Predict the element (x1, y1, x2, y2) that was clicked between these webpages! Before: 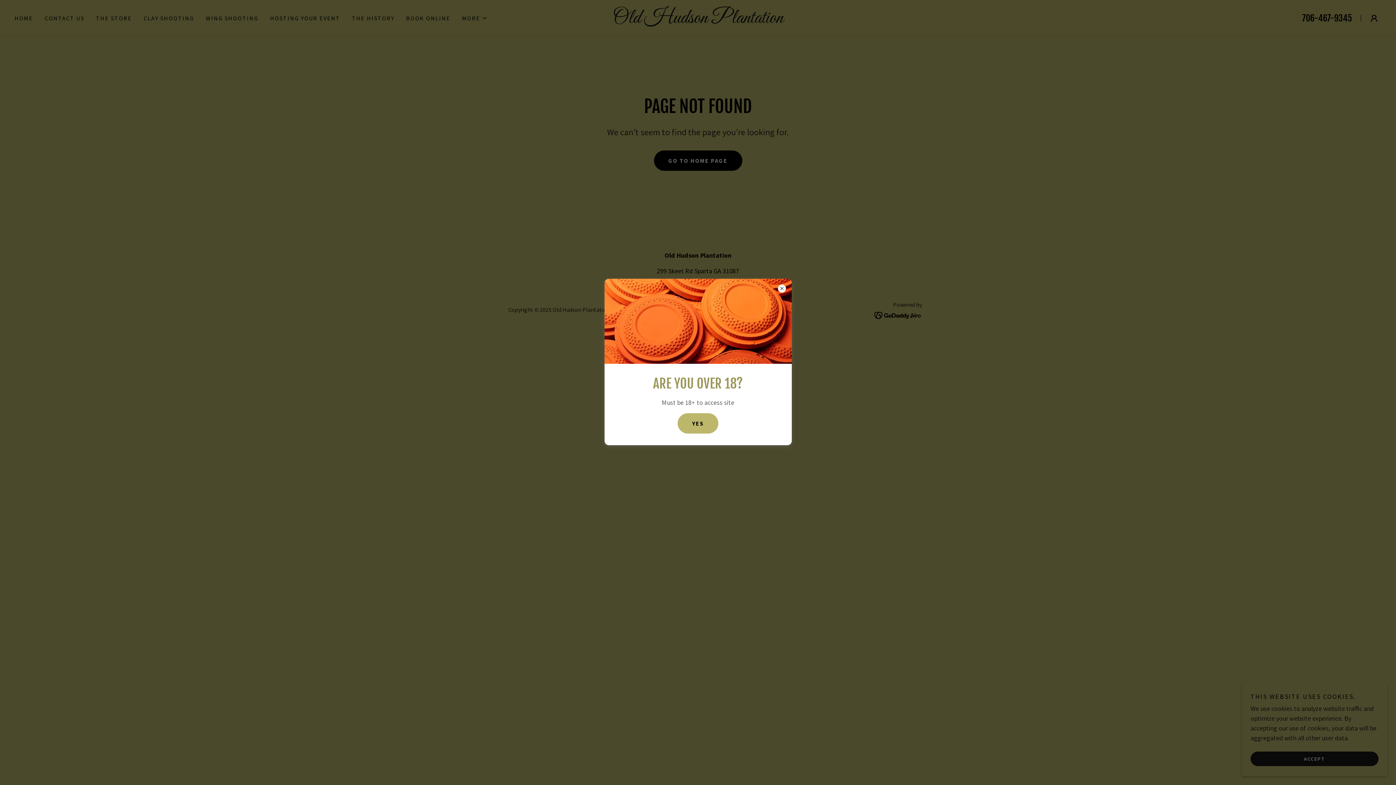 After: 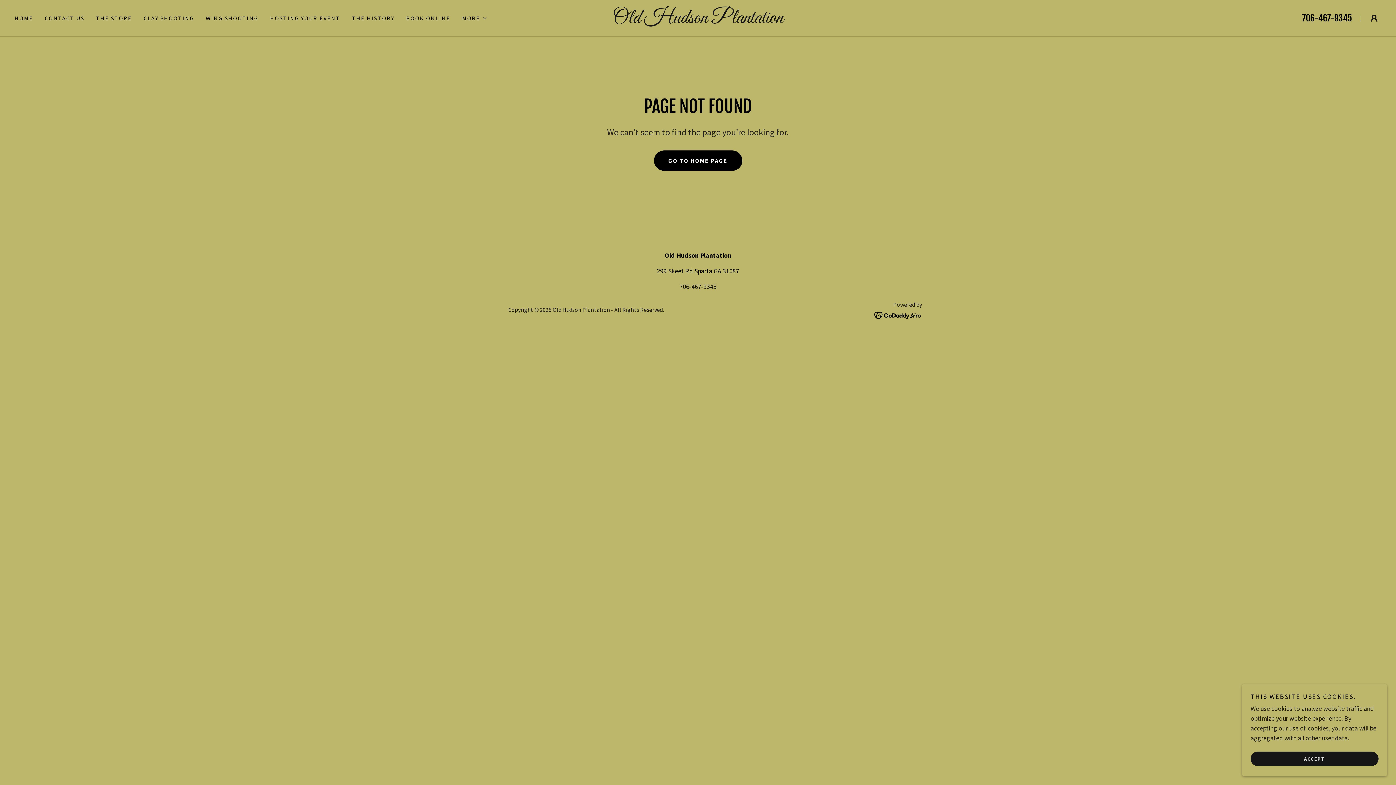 Action: label: YES bbox: (677, 413, 718, 433)